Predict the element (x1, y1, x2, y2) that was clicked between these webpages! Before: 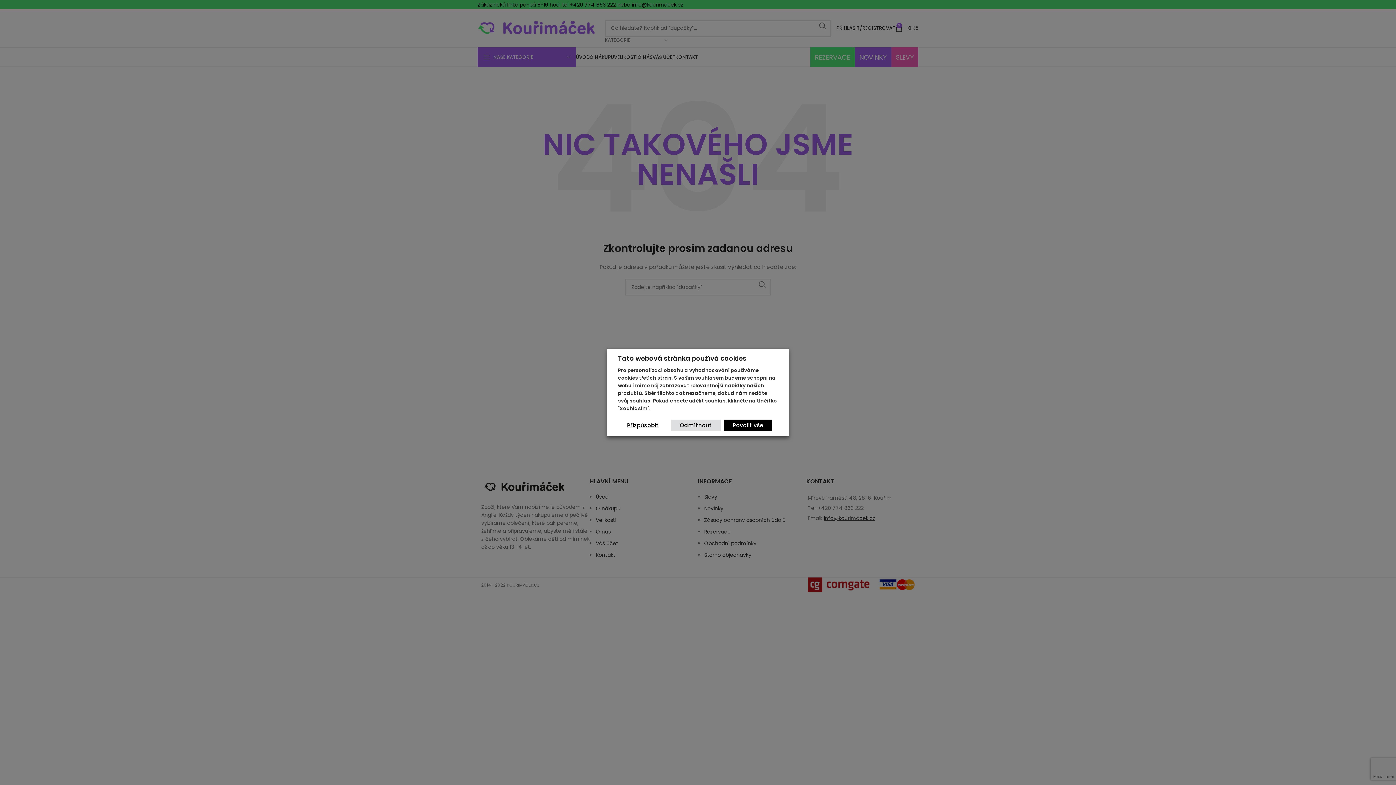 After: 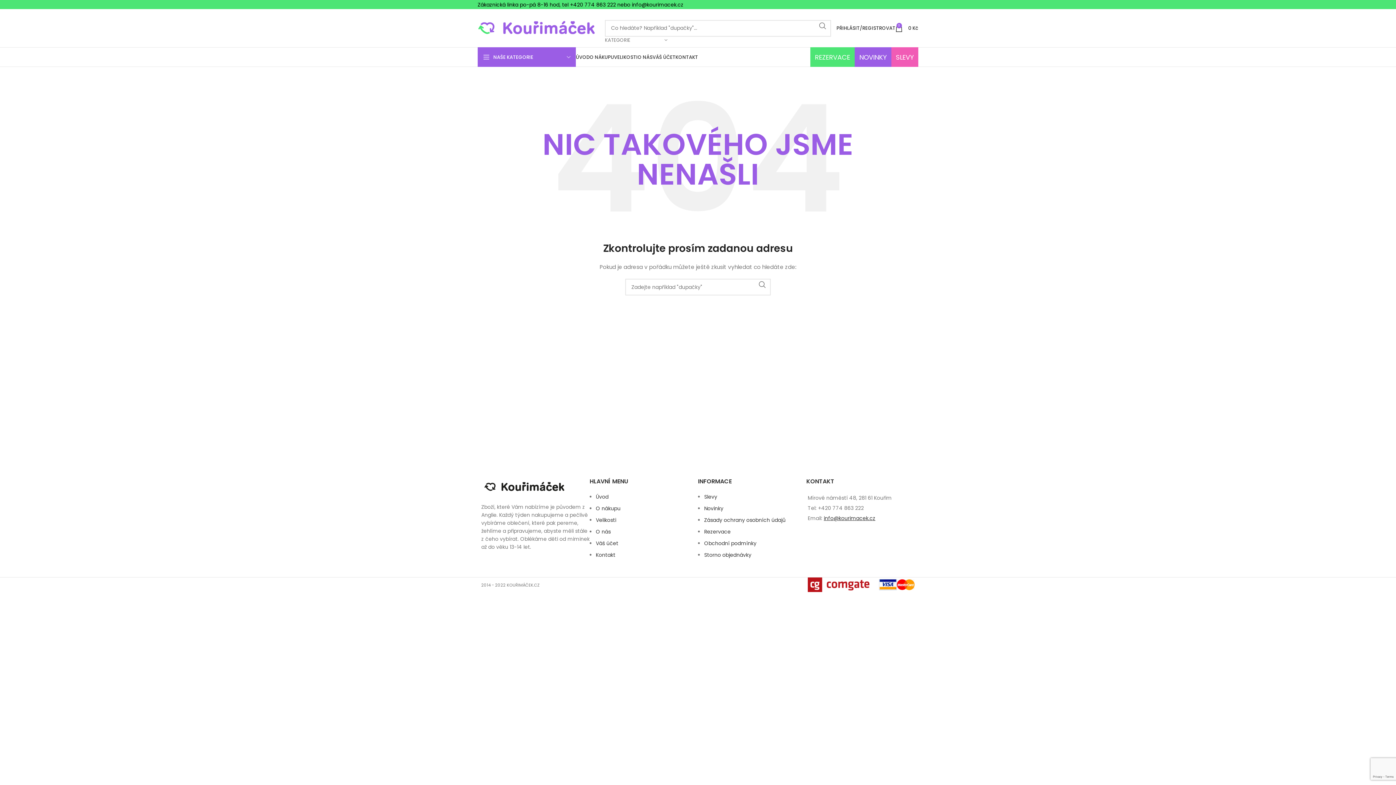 Action: label: Odmítnout bbox: (670, 419, 721, 431)